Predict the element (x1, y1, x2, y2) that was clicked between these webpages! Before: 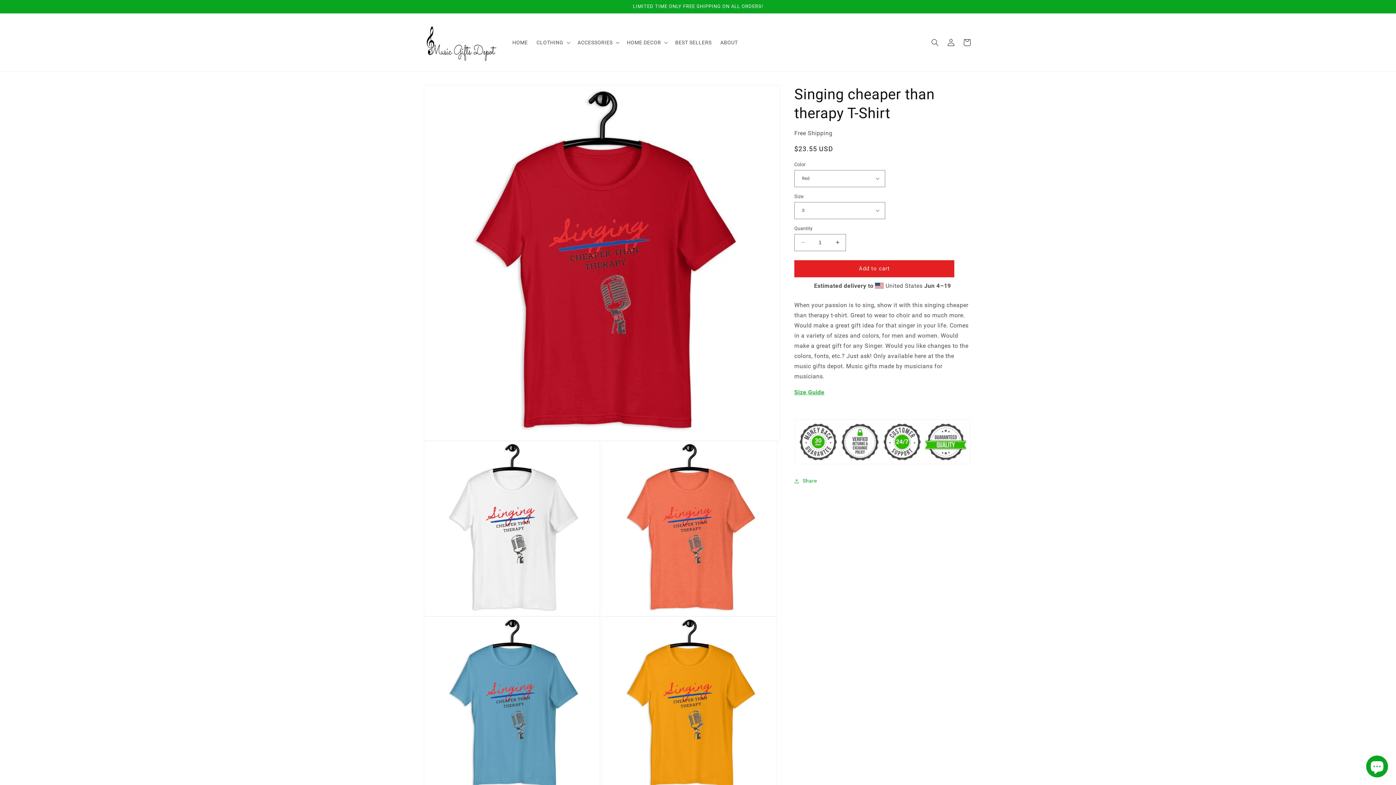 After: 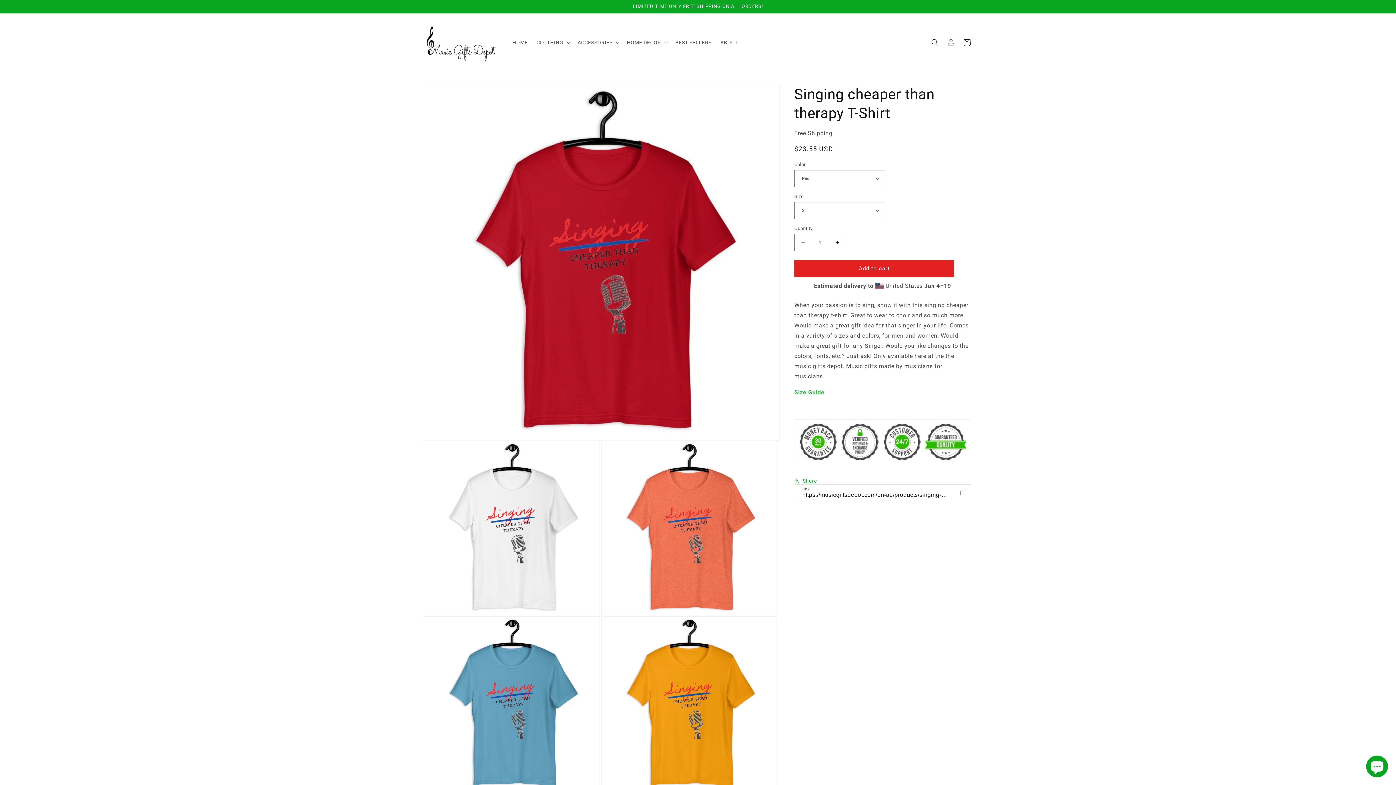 Action: bbox: (794, 473, 817, 489) label: Share